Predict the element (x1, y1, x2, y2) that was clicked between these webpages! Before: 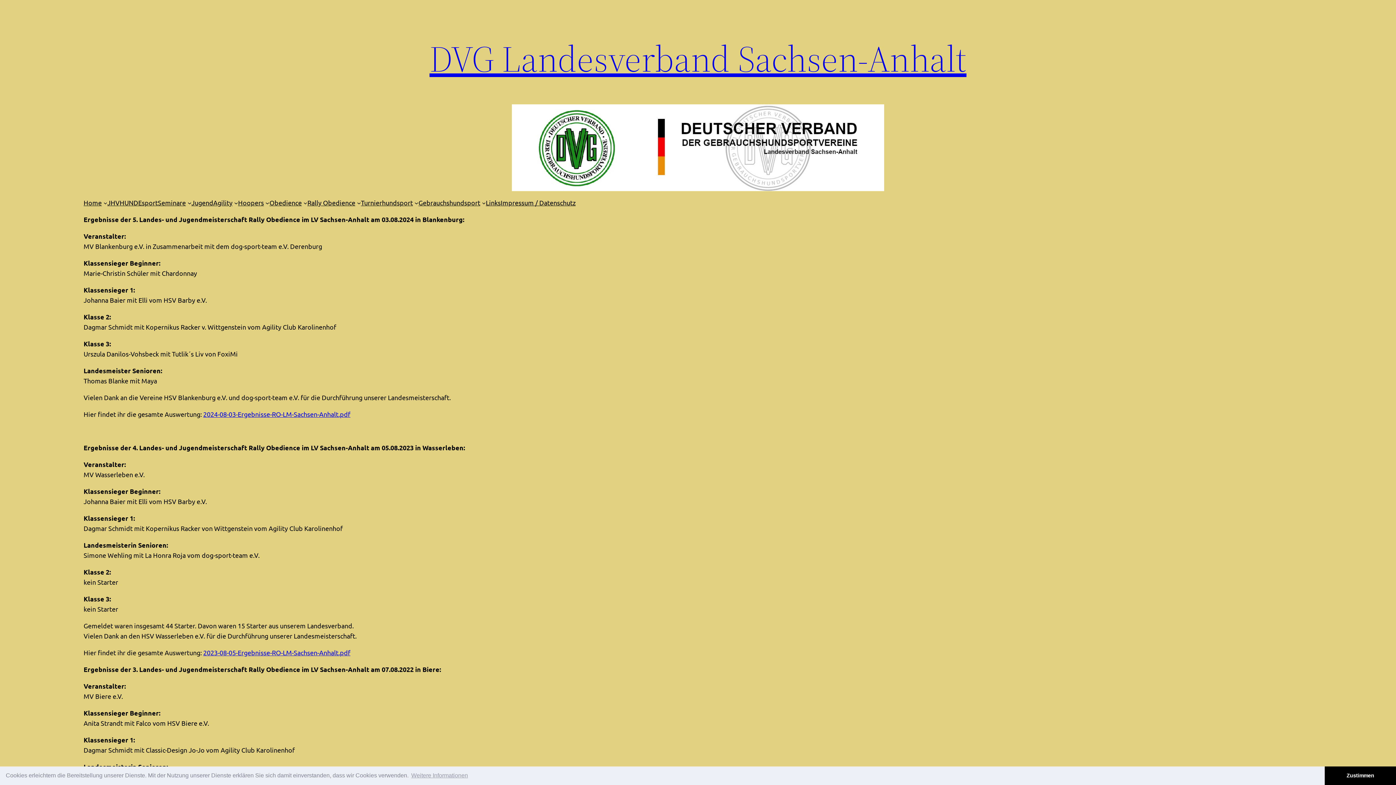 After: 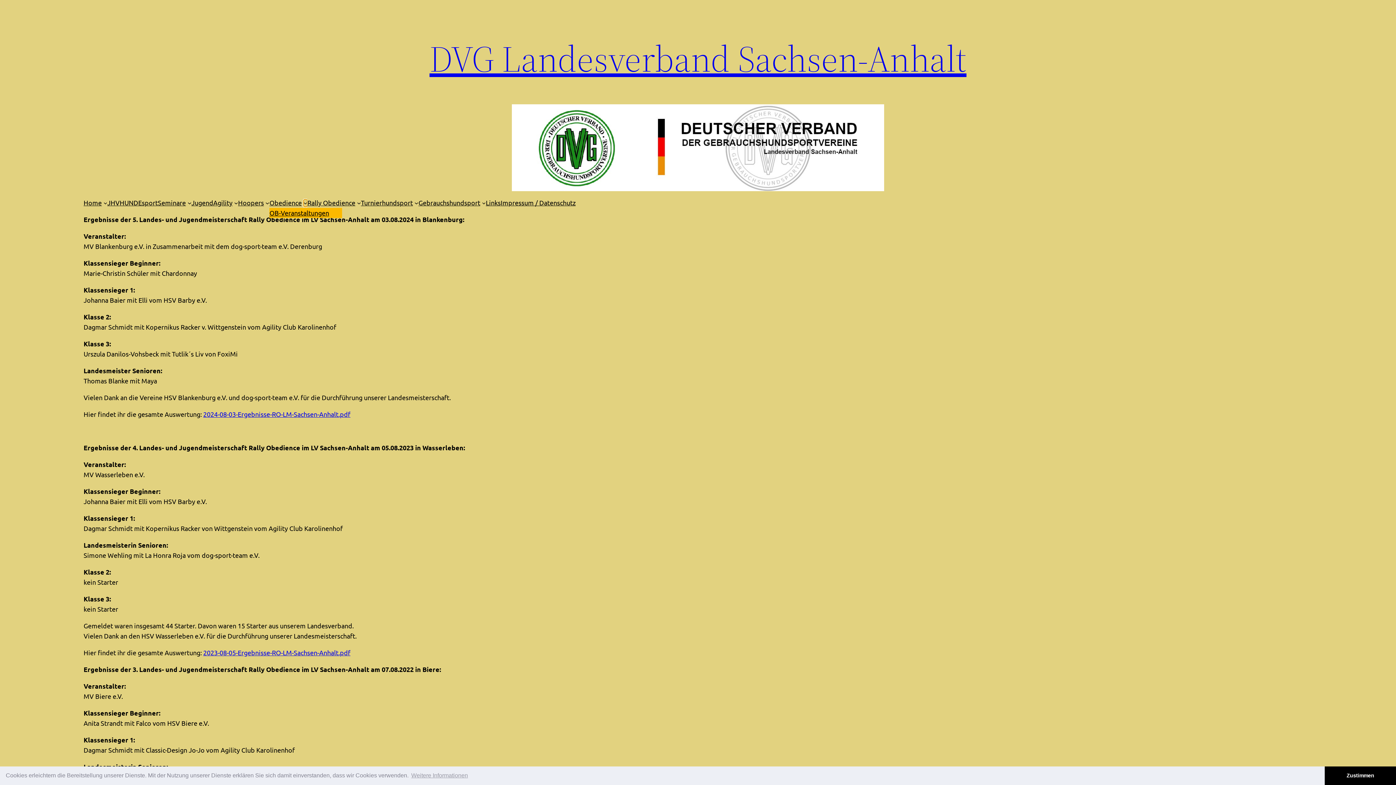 Action: bbox: (303, 200, 307, 204) label: Untermenü von Obedience